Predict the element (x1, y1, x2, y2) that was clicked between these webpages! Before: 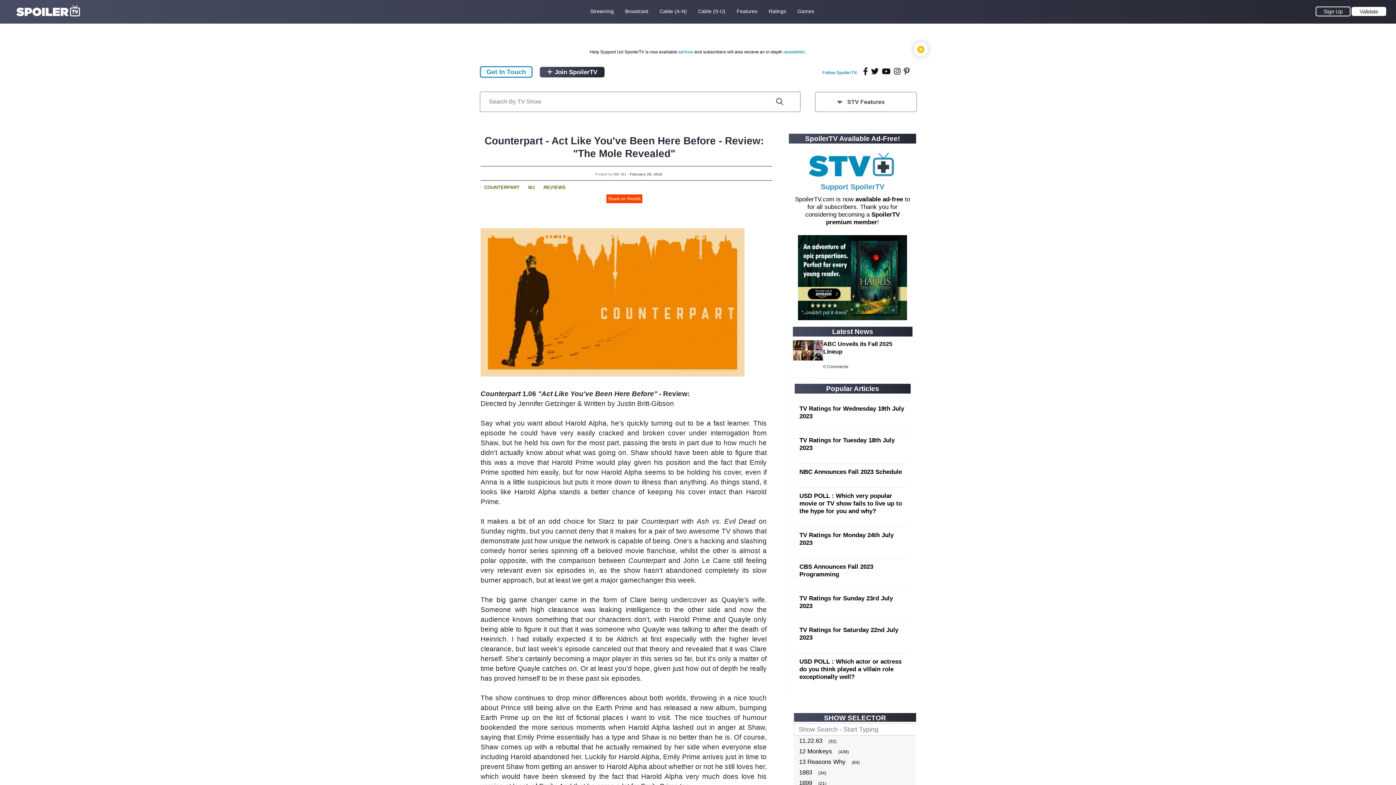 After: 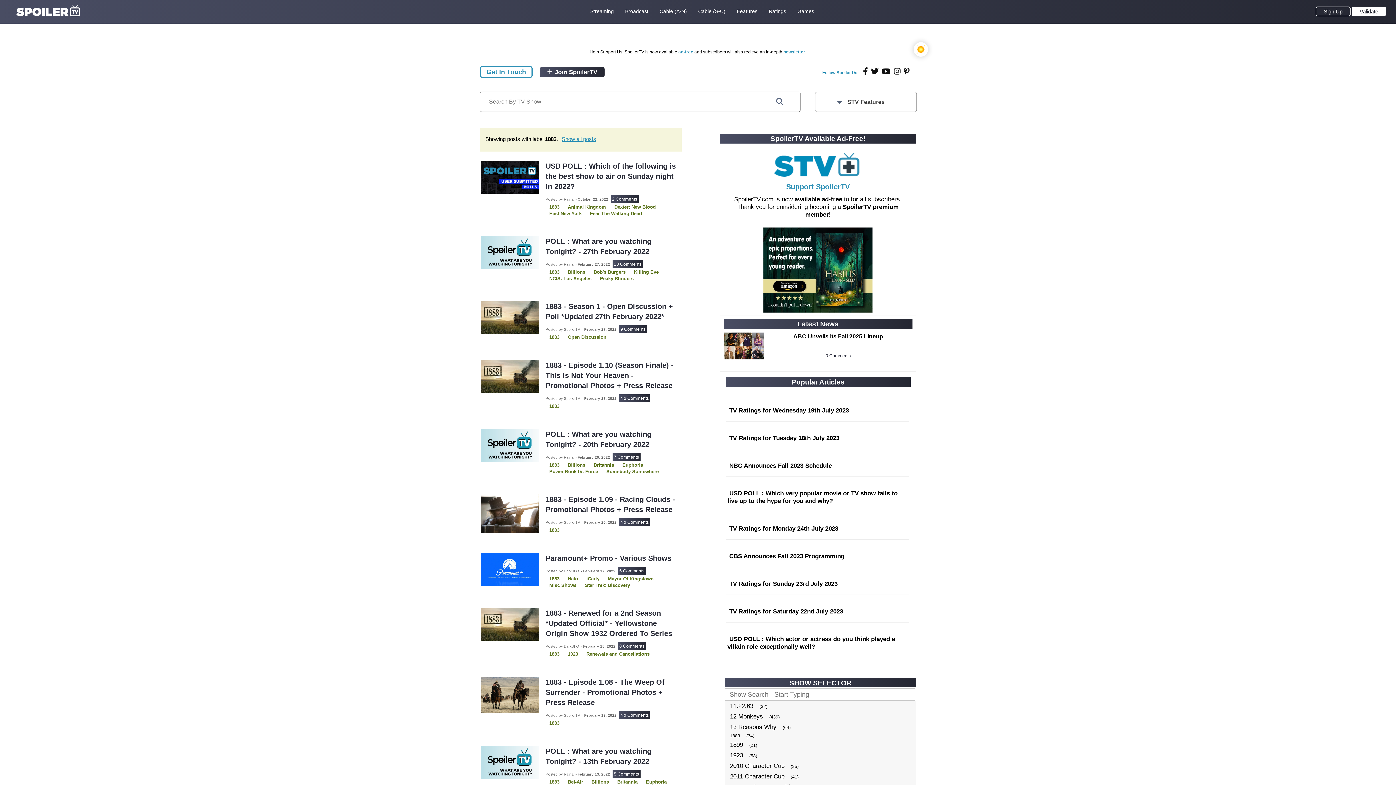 Action: bbox: (796, 768, 814, 777) label: 1883